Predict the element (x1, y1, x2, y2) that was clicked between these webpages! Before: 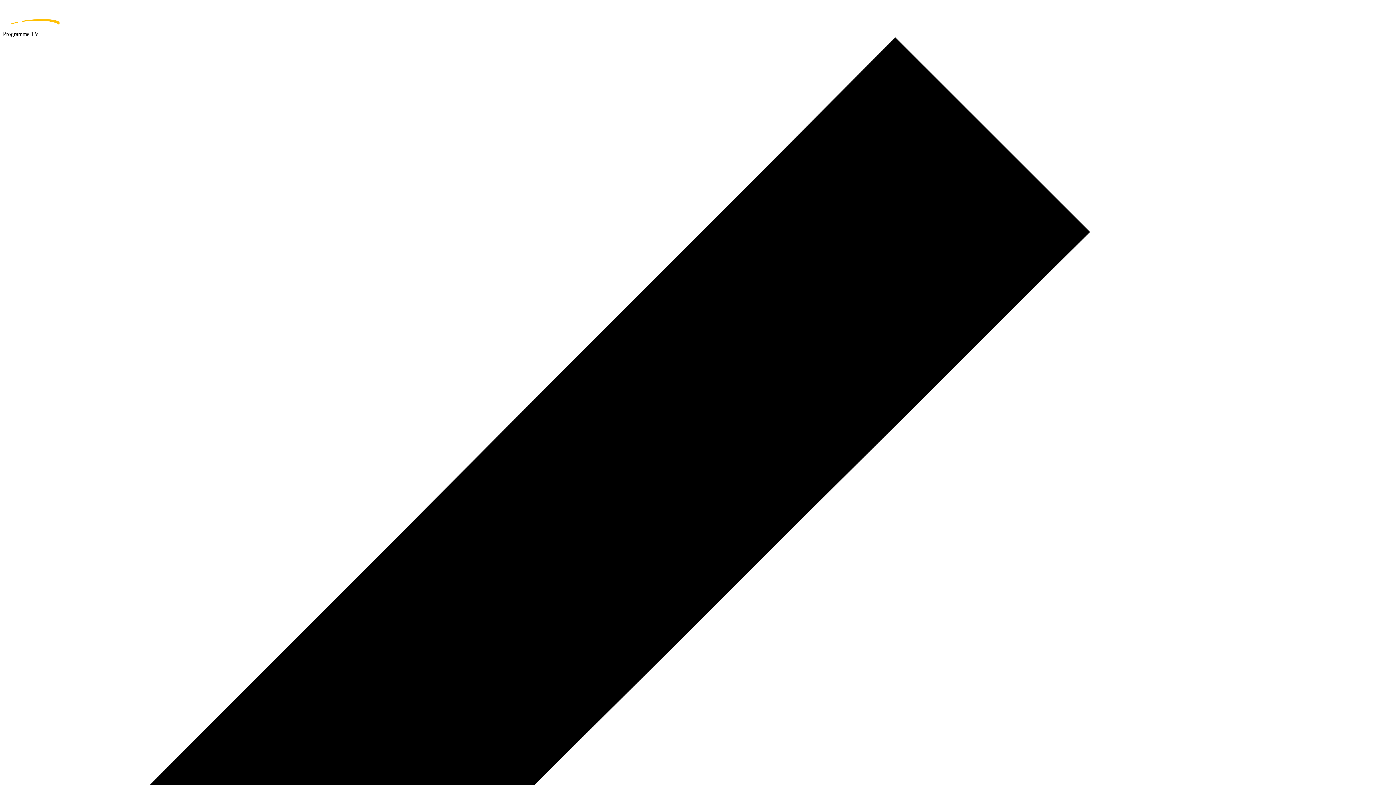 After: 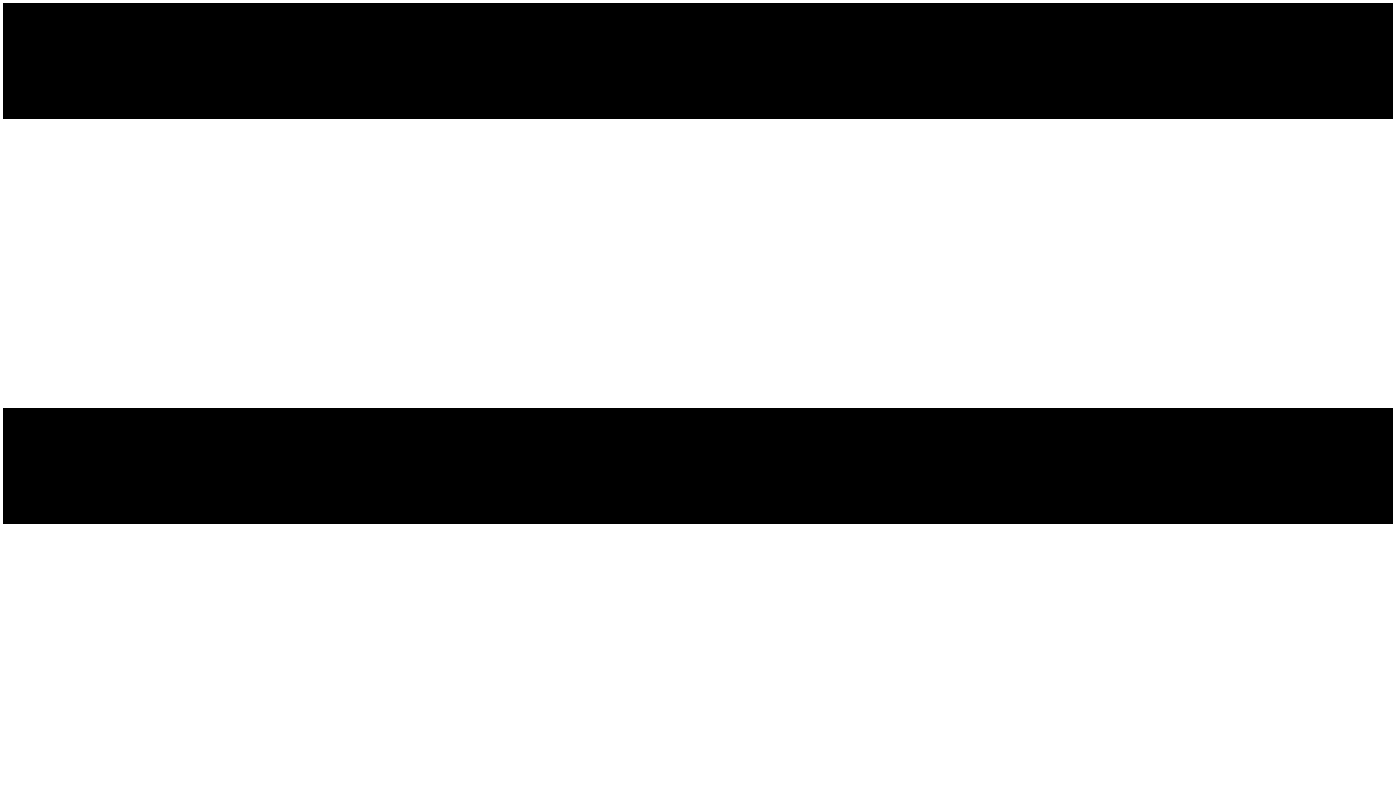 Action: label: home page bbox: (2, 2, 1393, 30)